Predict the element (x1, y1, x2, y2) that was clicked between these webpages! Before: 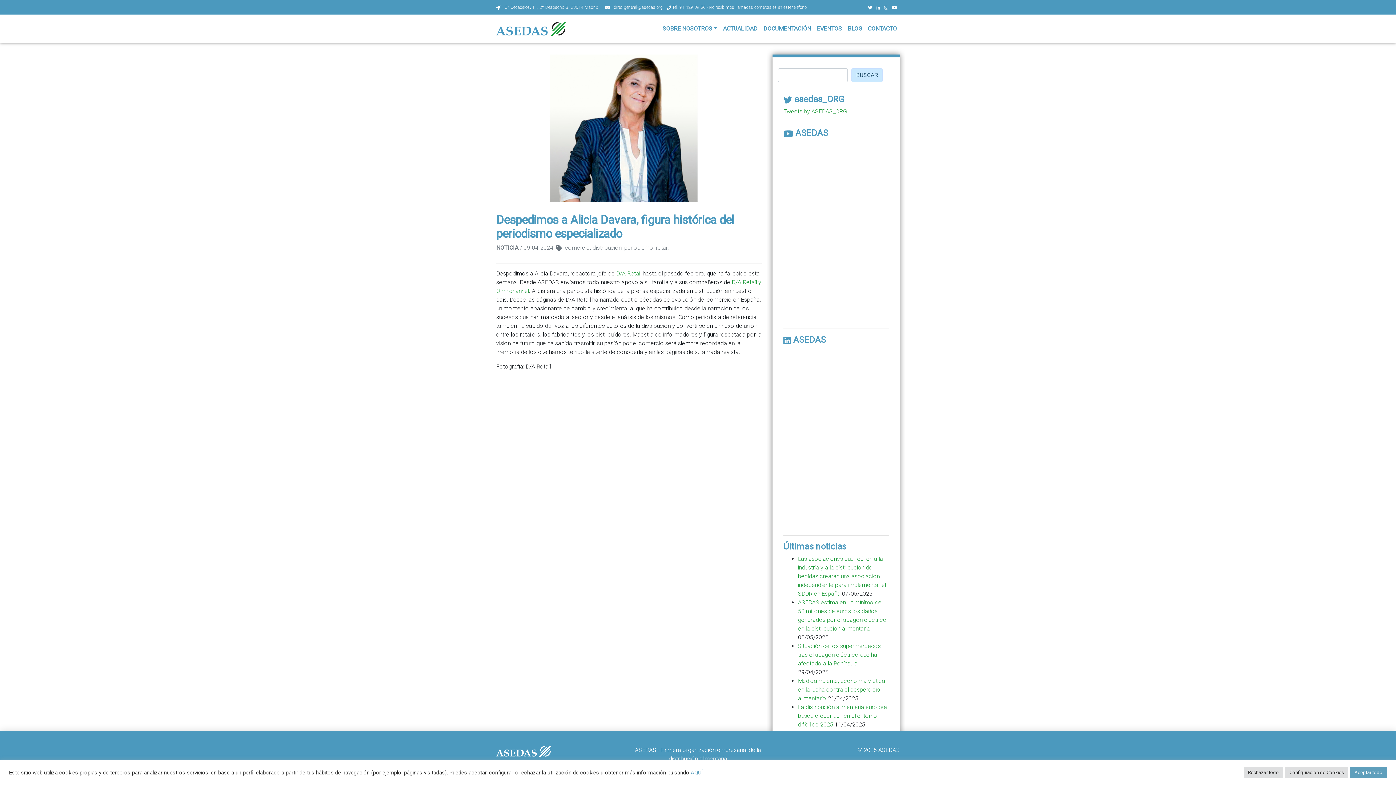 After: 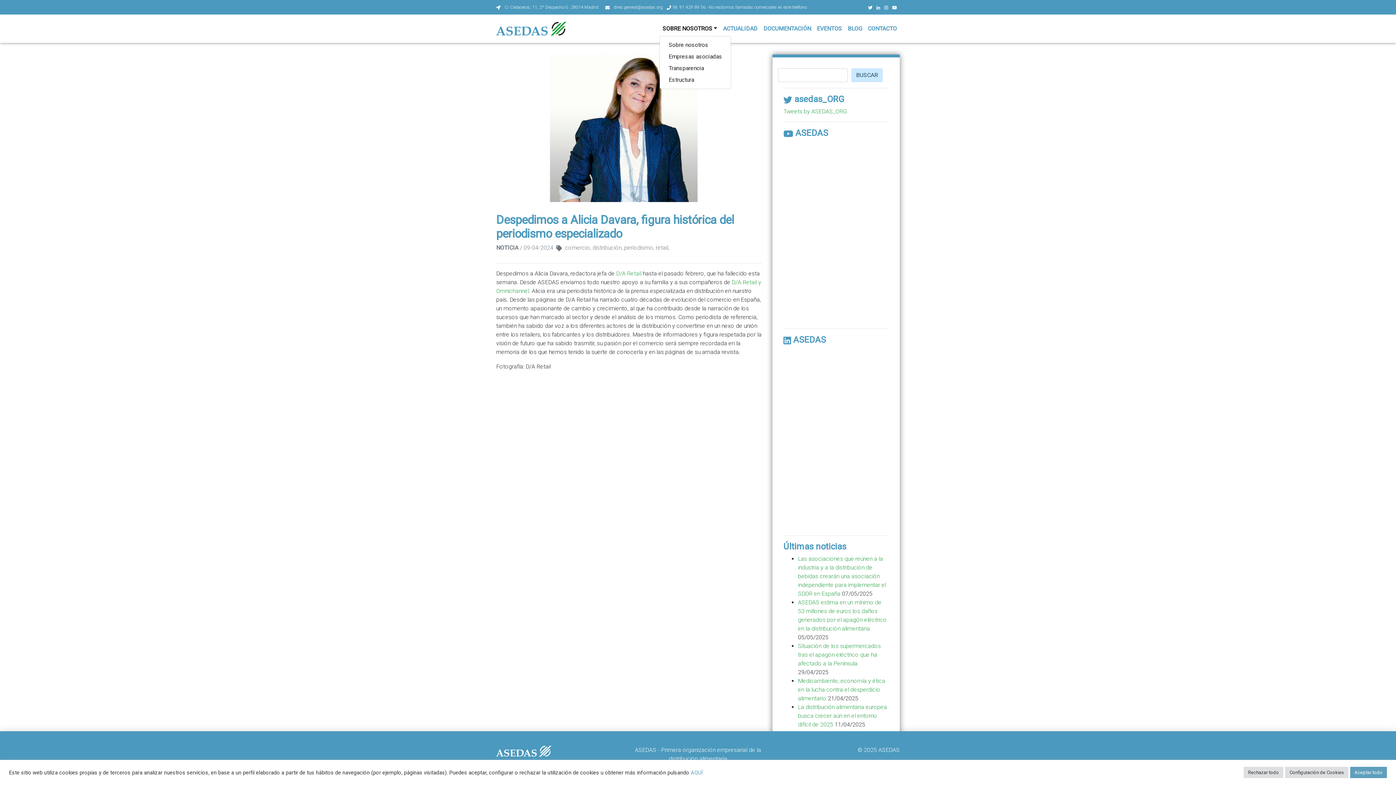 Action: bbox: (659, 21, 720, 36) label: SOBRE NOSOTROS